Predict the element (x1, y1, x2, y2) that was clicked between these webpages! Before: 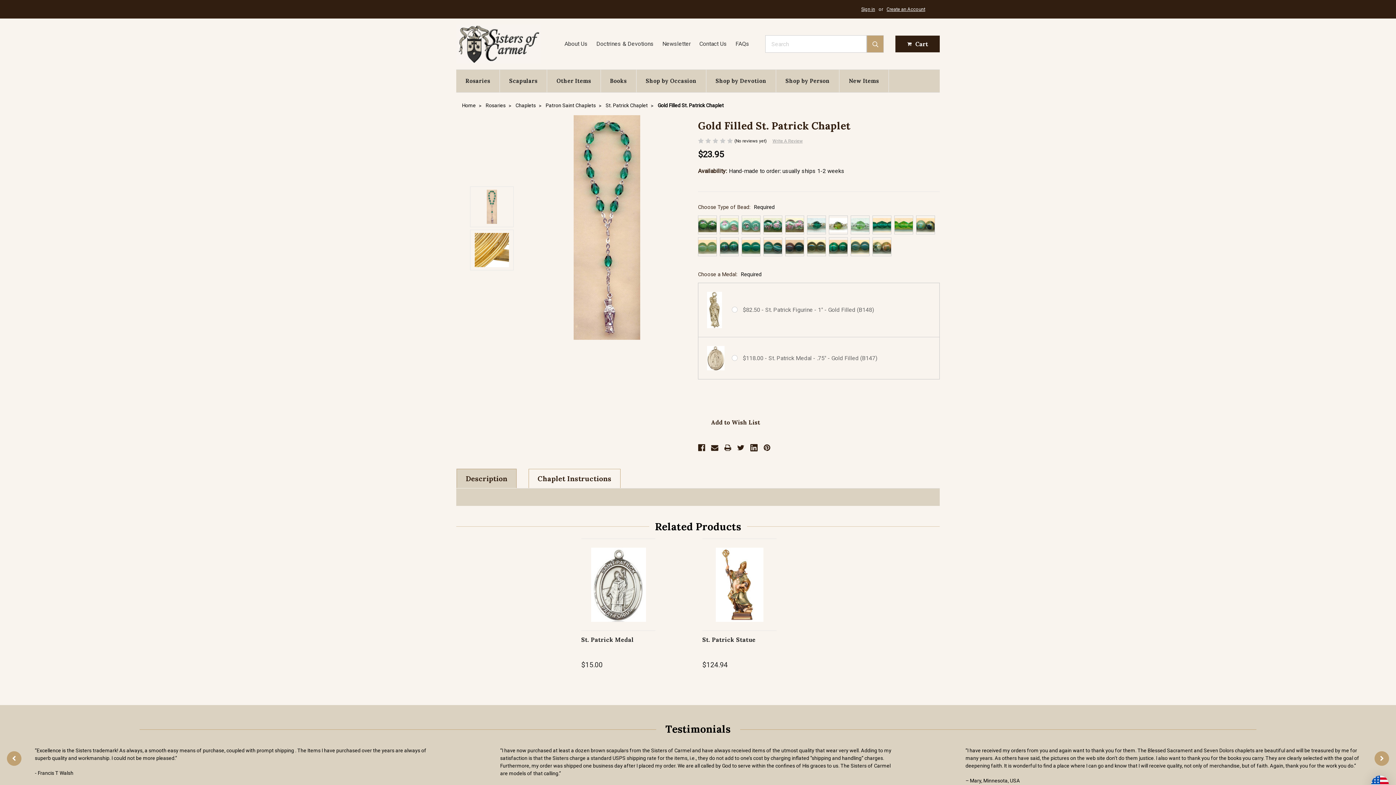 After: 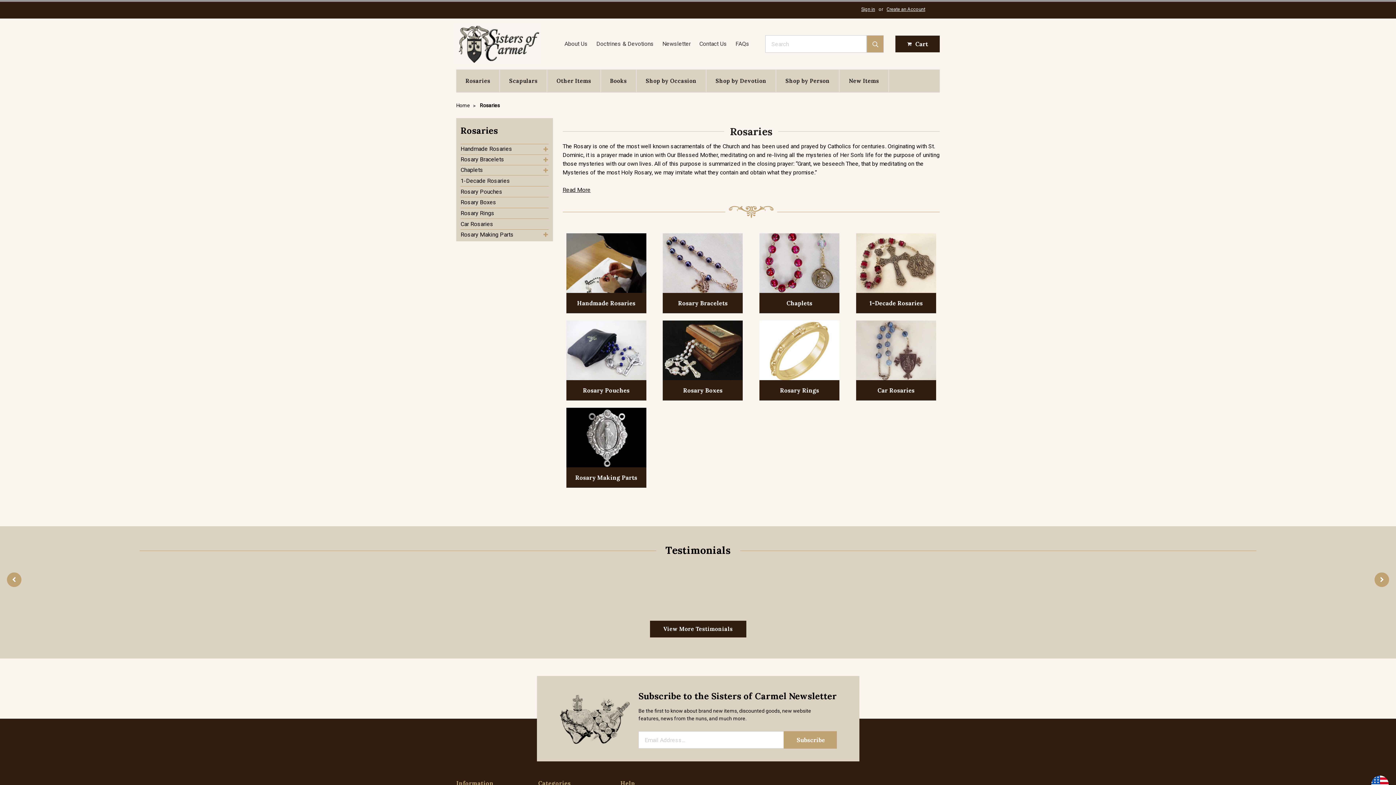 Action: label: Rosaries bbox: (485, 102, 505, 108)